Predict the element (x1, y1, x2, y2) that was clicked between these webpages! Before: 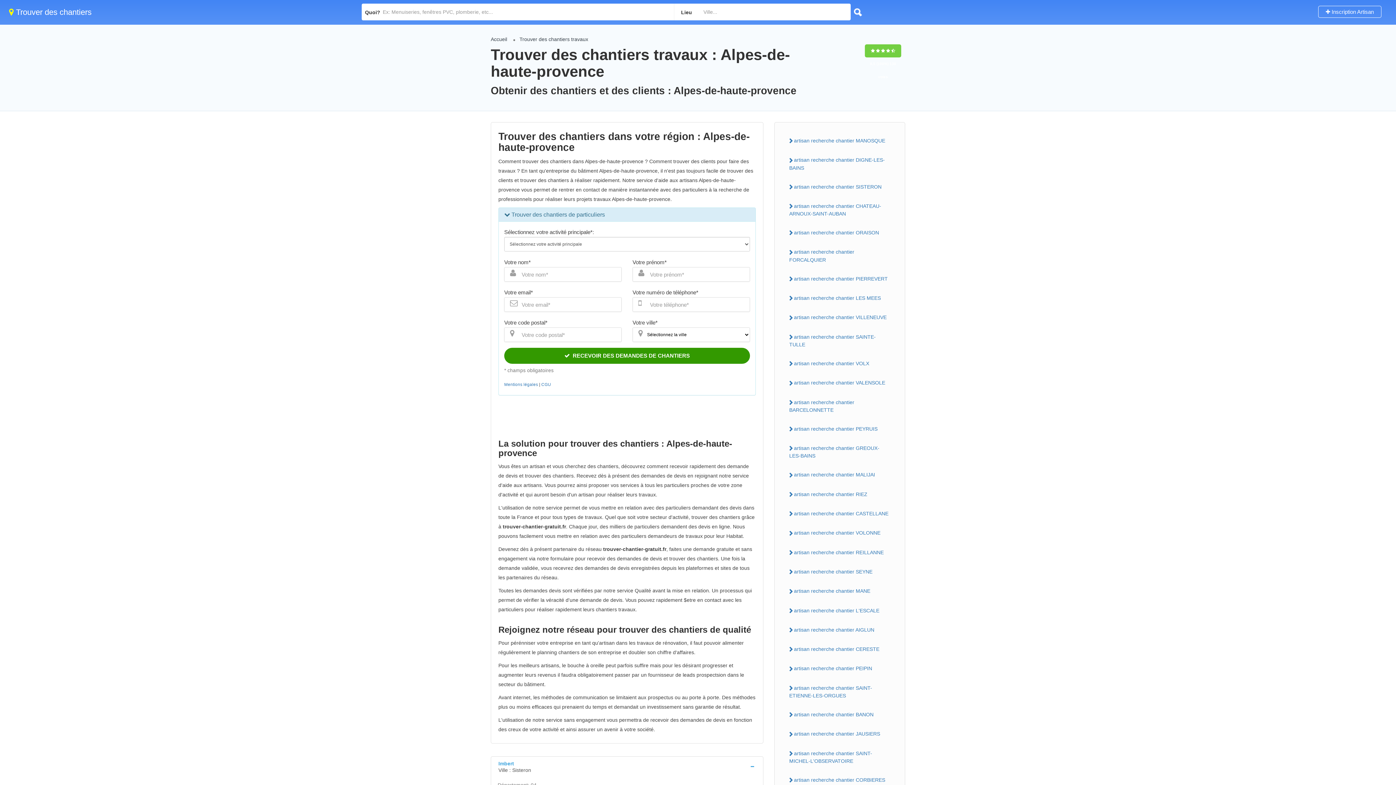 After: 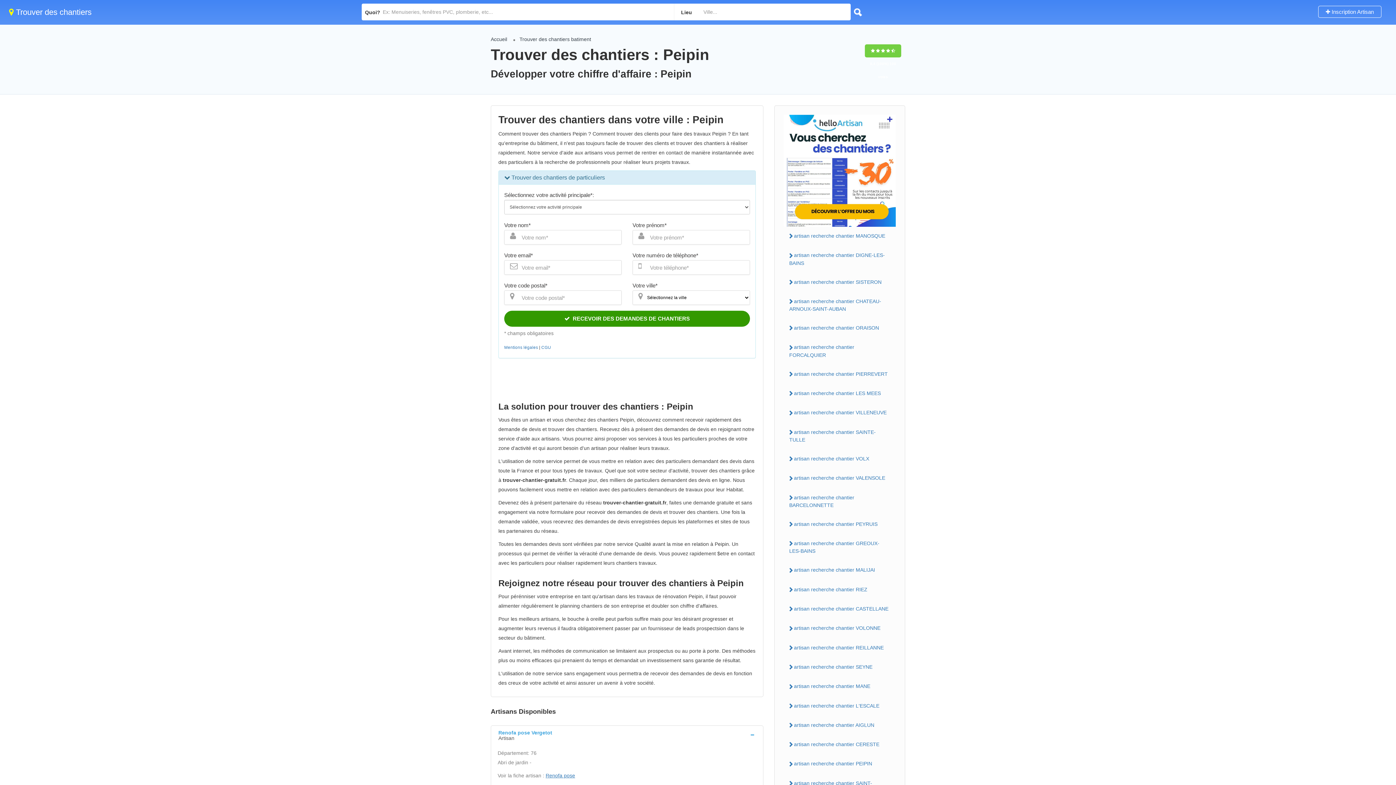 Action: label: artisan recherche chantier PEIPIN bbox: (784, 663, 896, 674)